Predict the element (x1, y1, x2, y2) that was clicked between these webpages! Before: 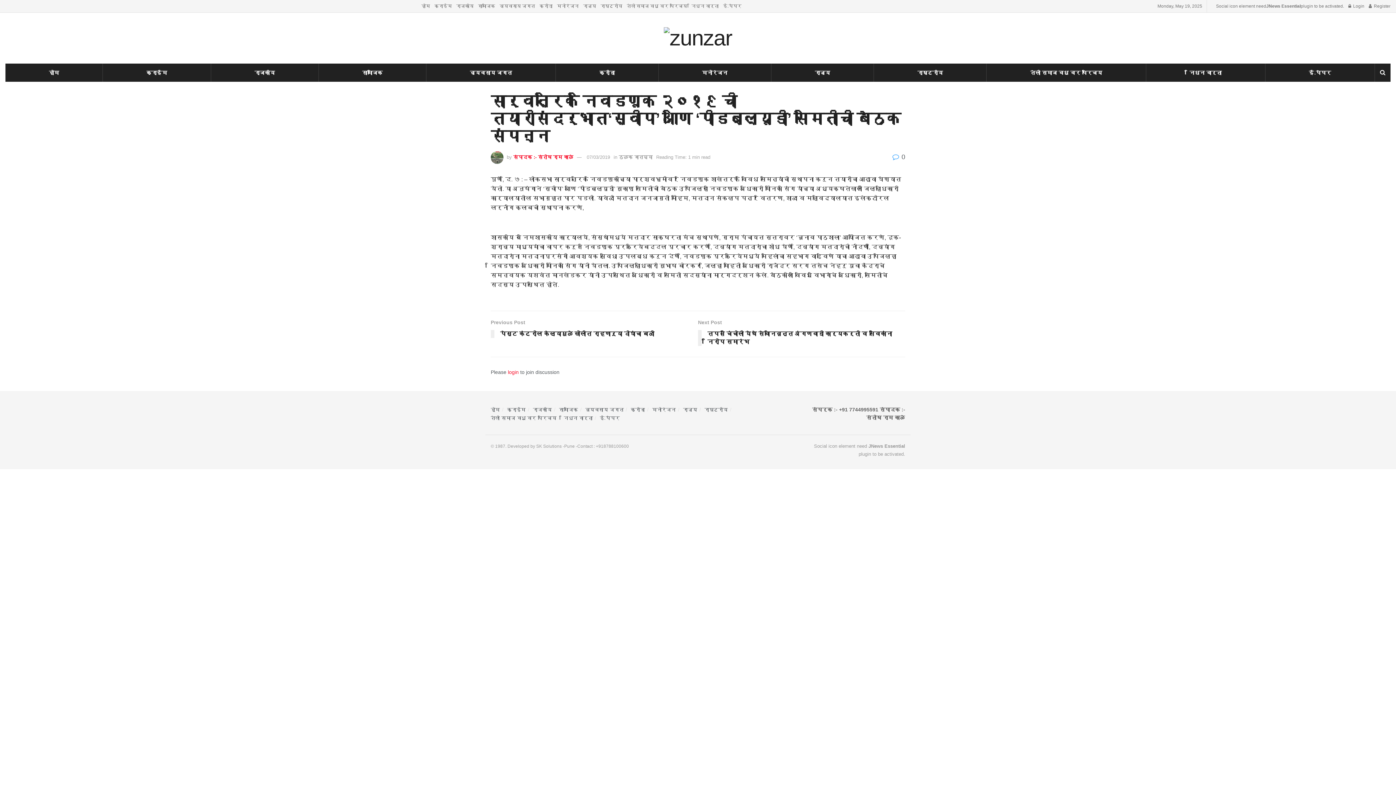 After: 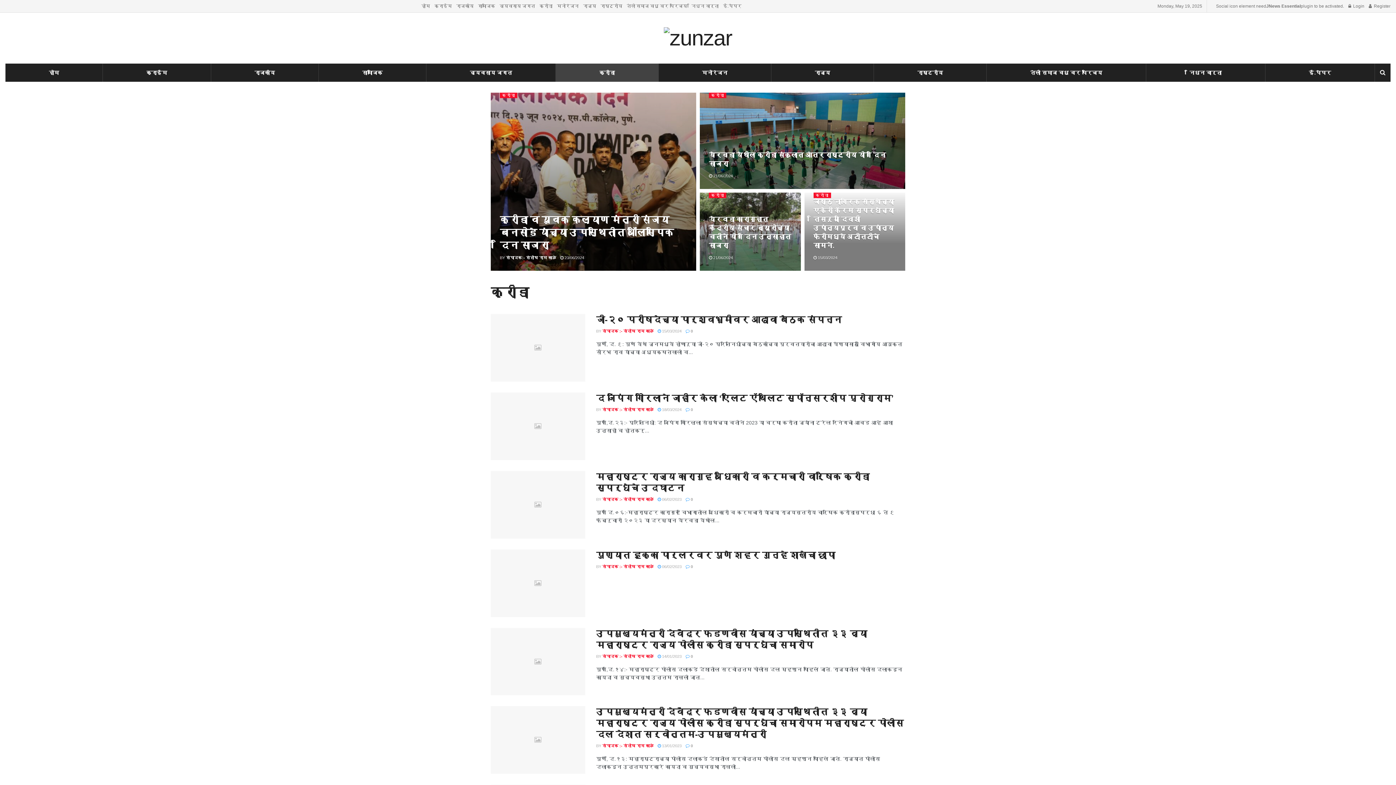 Action: bbox: (539, 0, 552, 12) label: क्रीडा